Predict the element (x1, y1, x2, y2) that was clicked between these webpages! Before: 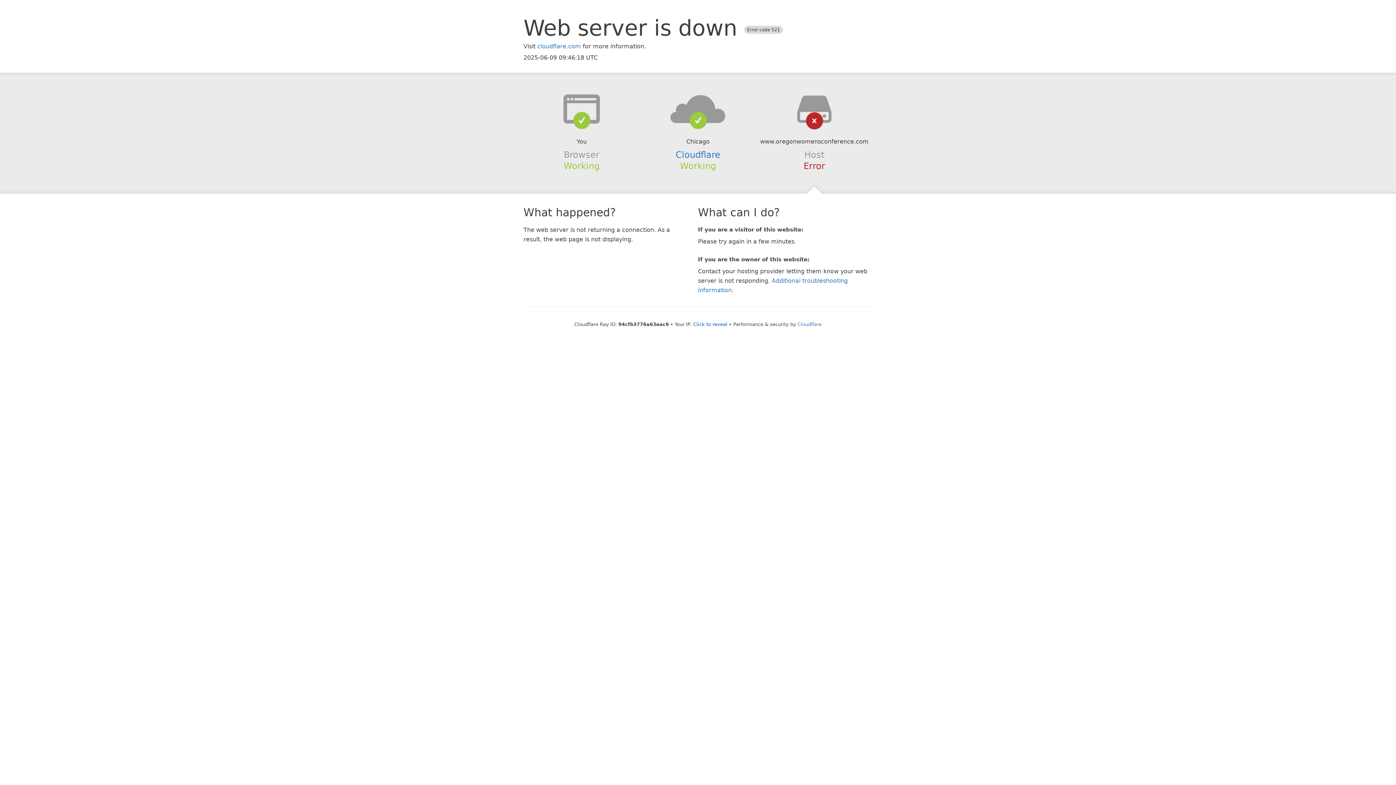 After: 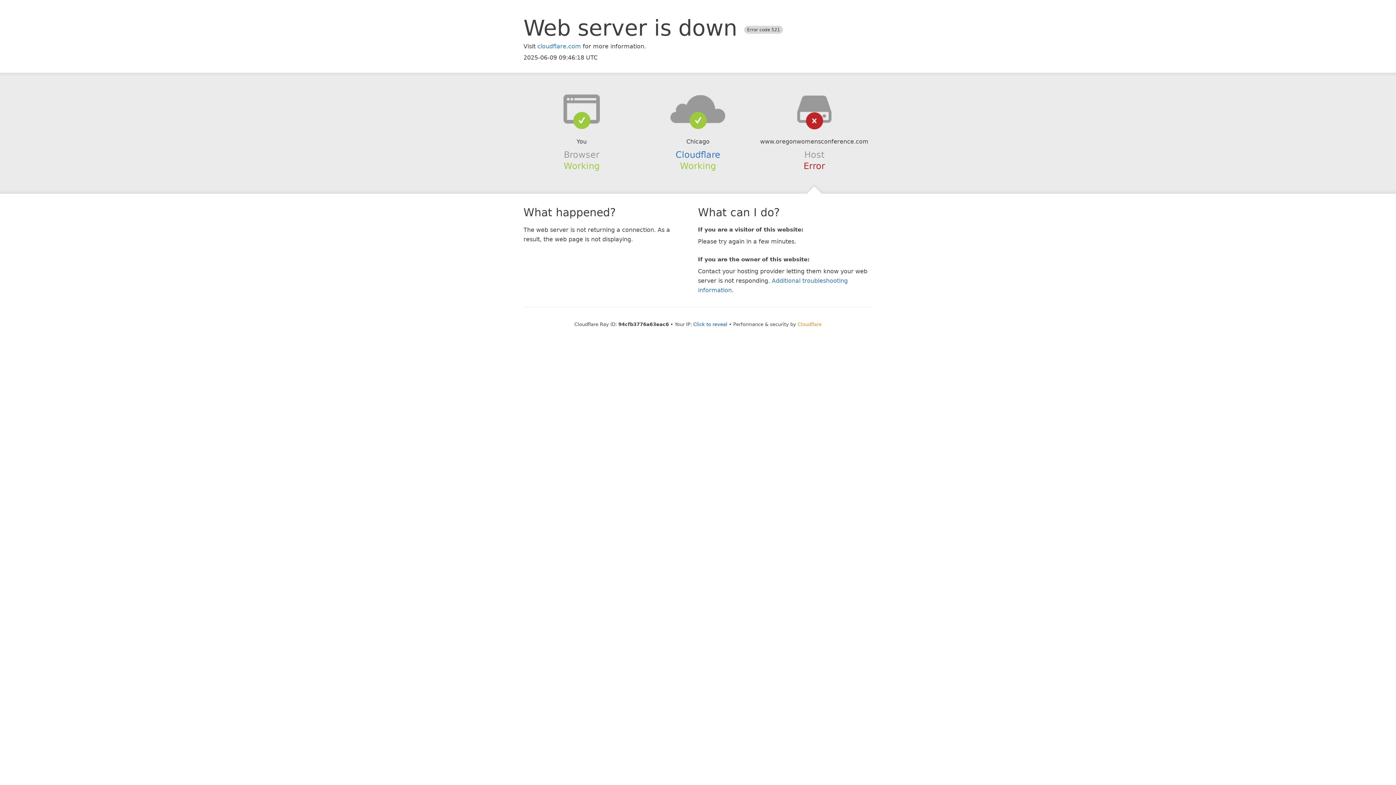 Action: label: Cloudflare bbox: (797, 321, 821, 327)